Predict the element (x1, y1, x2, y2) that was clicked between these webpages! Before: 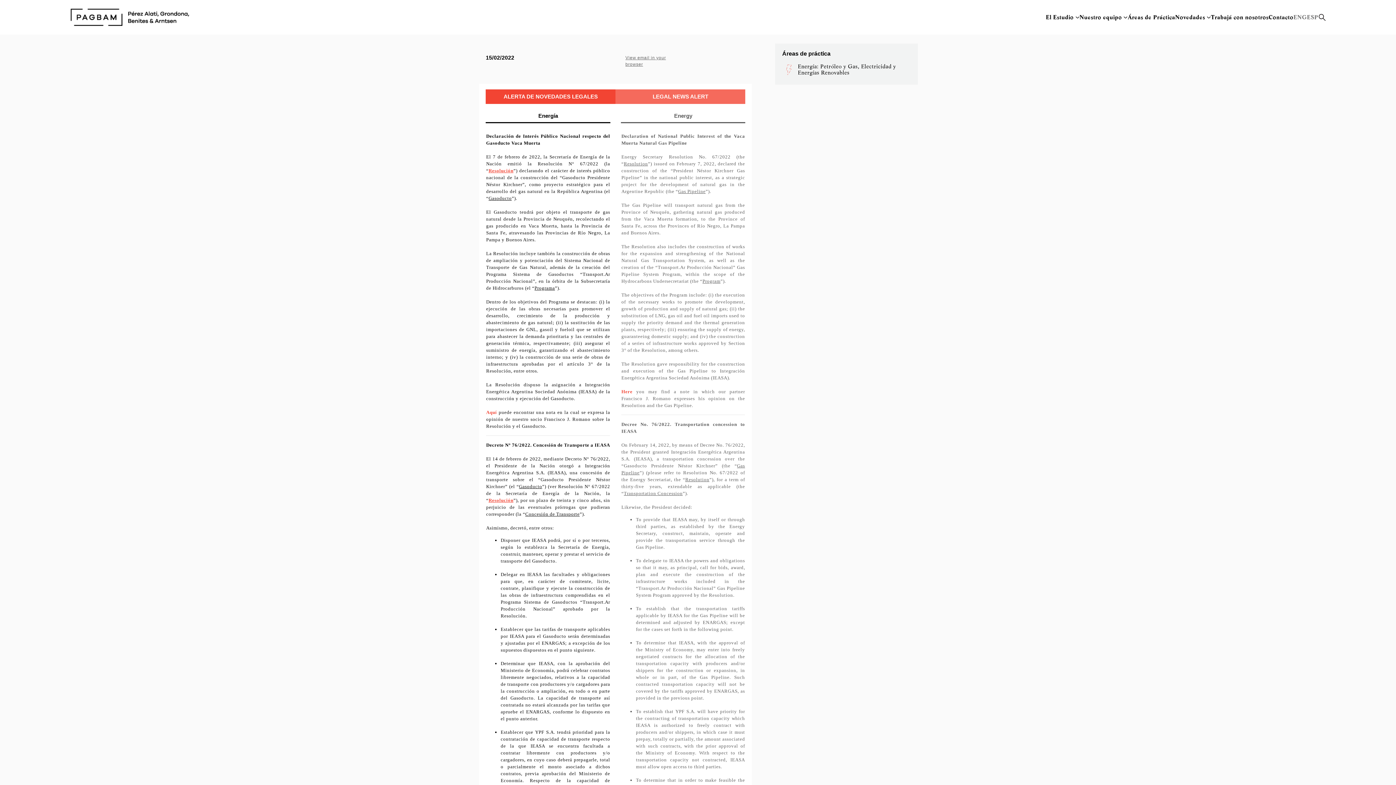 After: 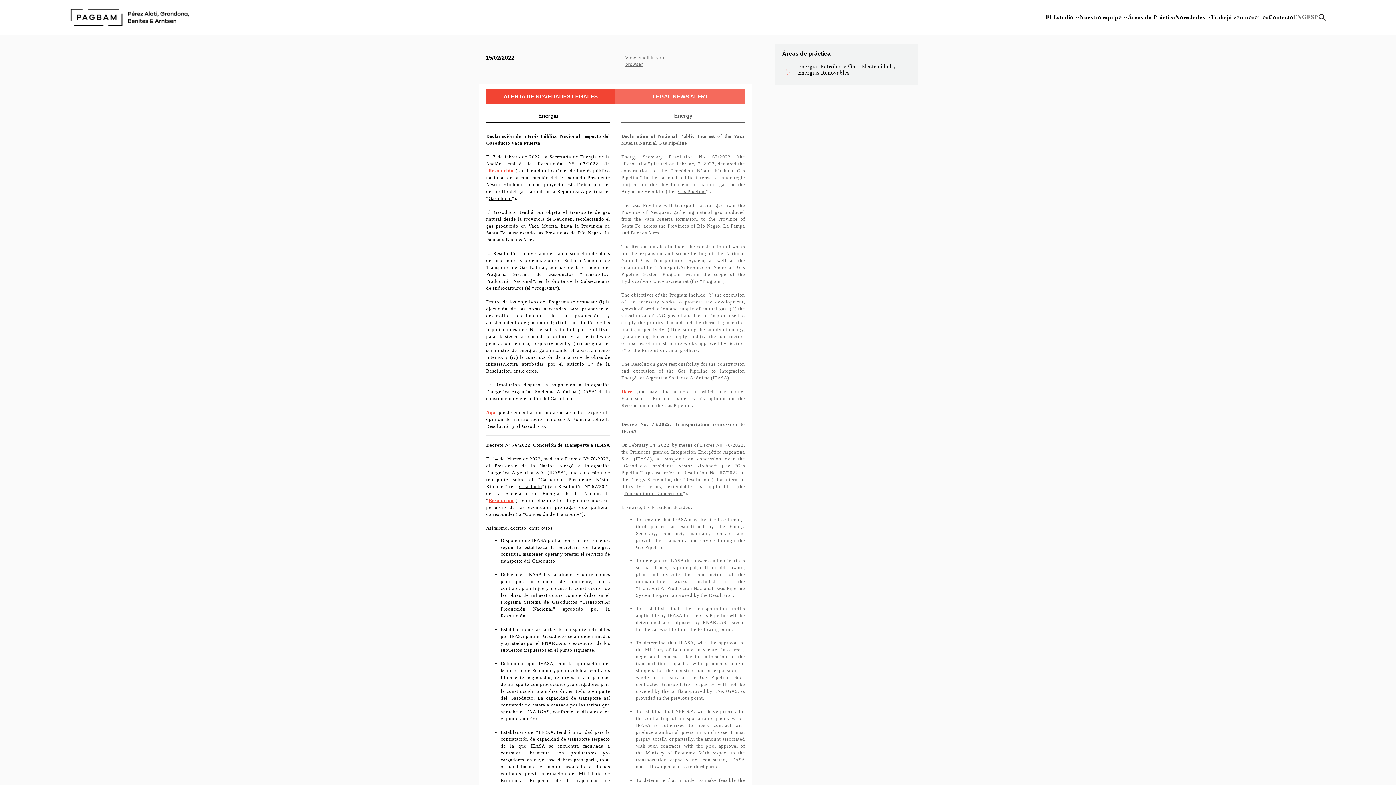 Action: bbox: (488, 168, 513, 173) label: Resolución